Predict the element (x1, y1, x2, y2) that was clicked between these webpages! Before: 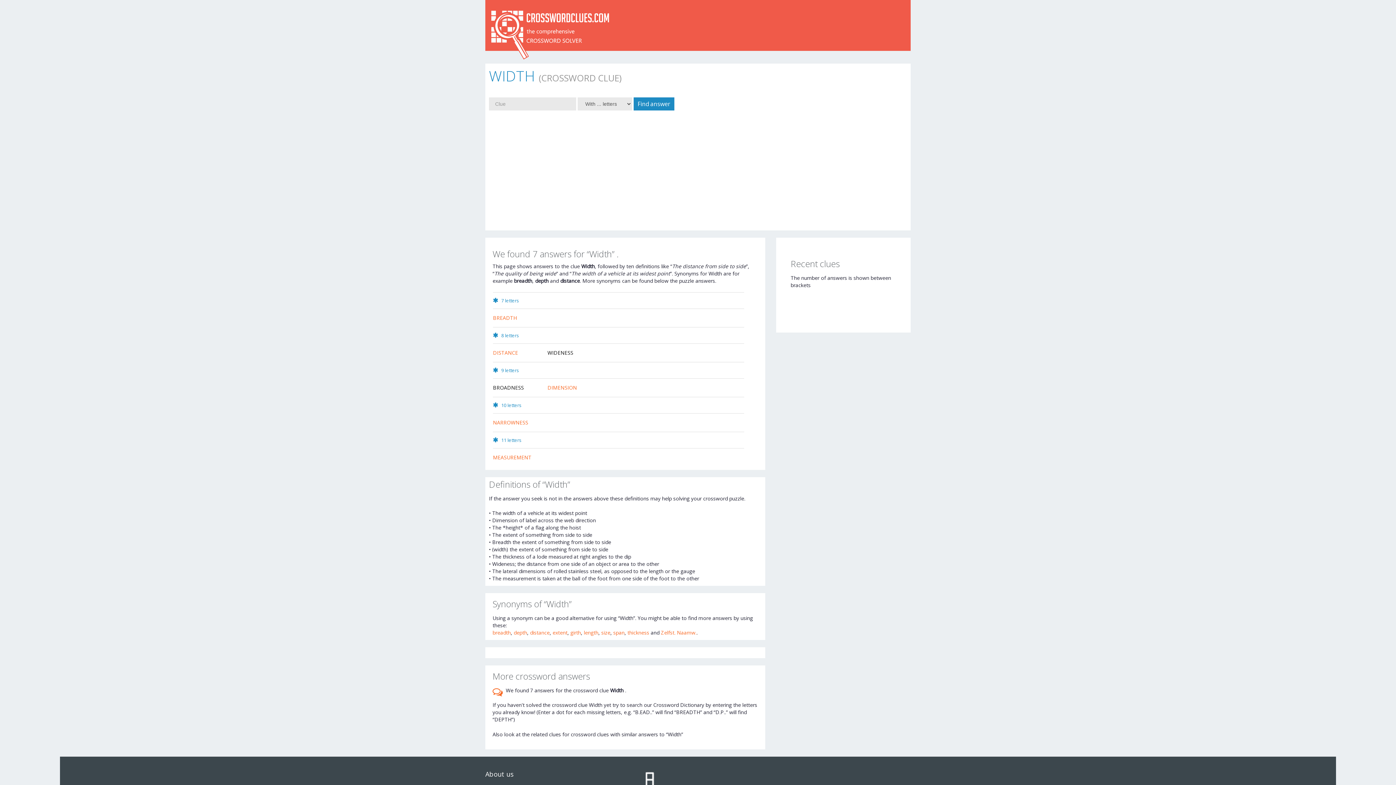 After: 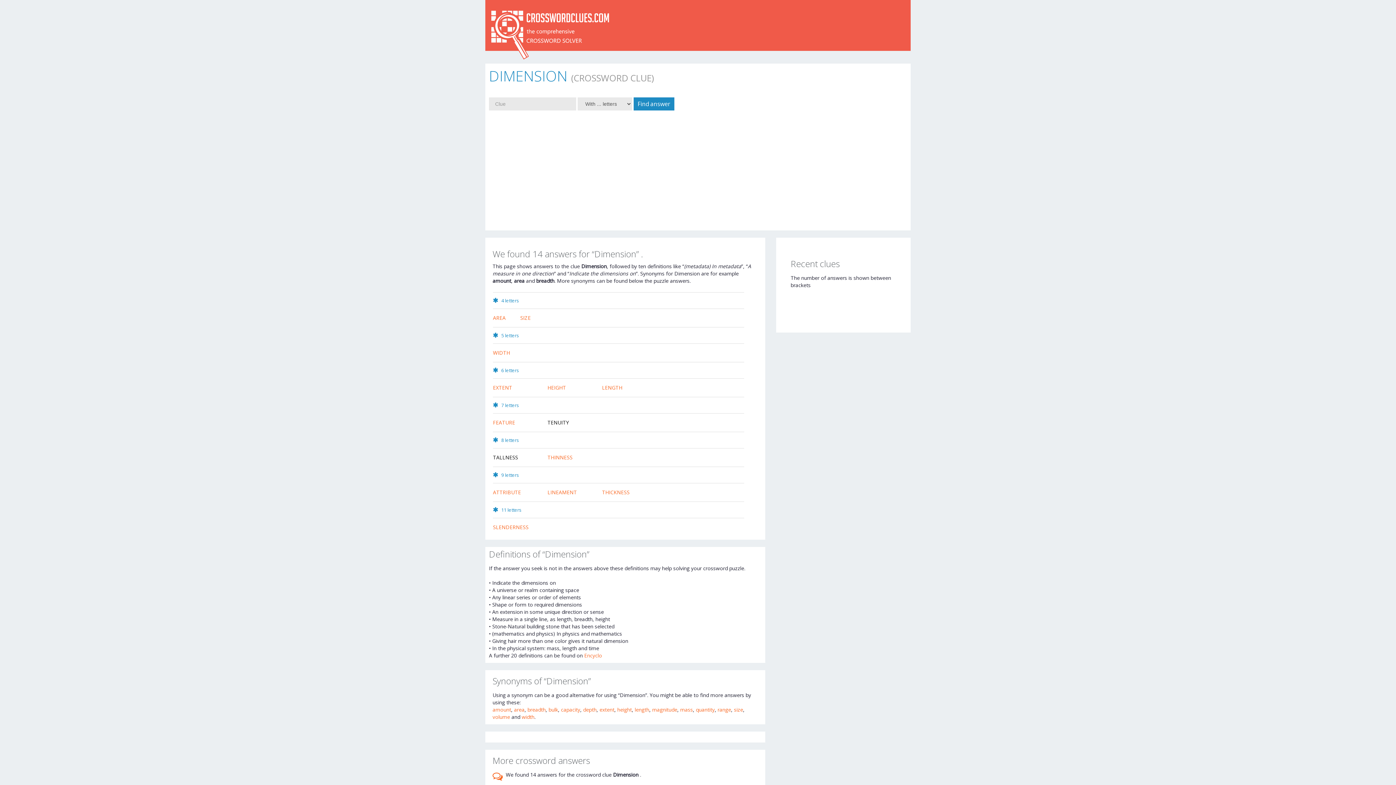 Action: bbox: (547, 384, 577, 391) label: DIMENSION